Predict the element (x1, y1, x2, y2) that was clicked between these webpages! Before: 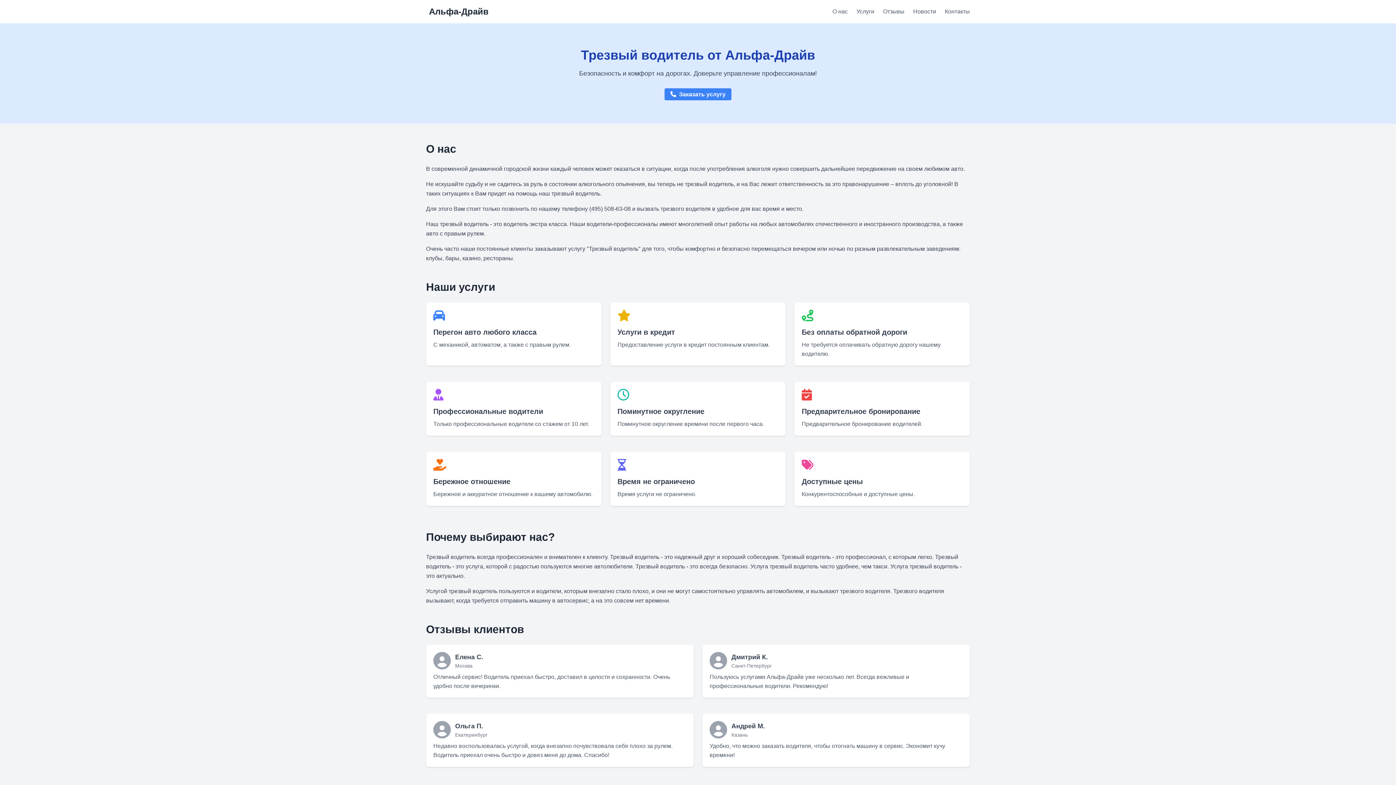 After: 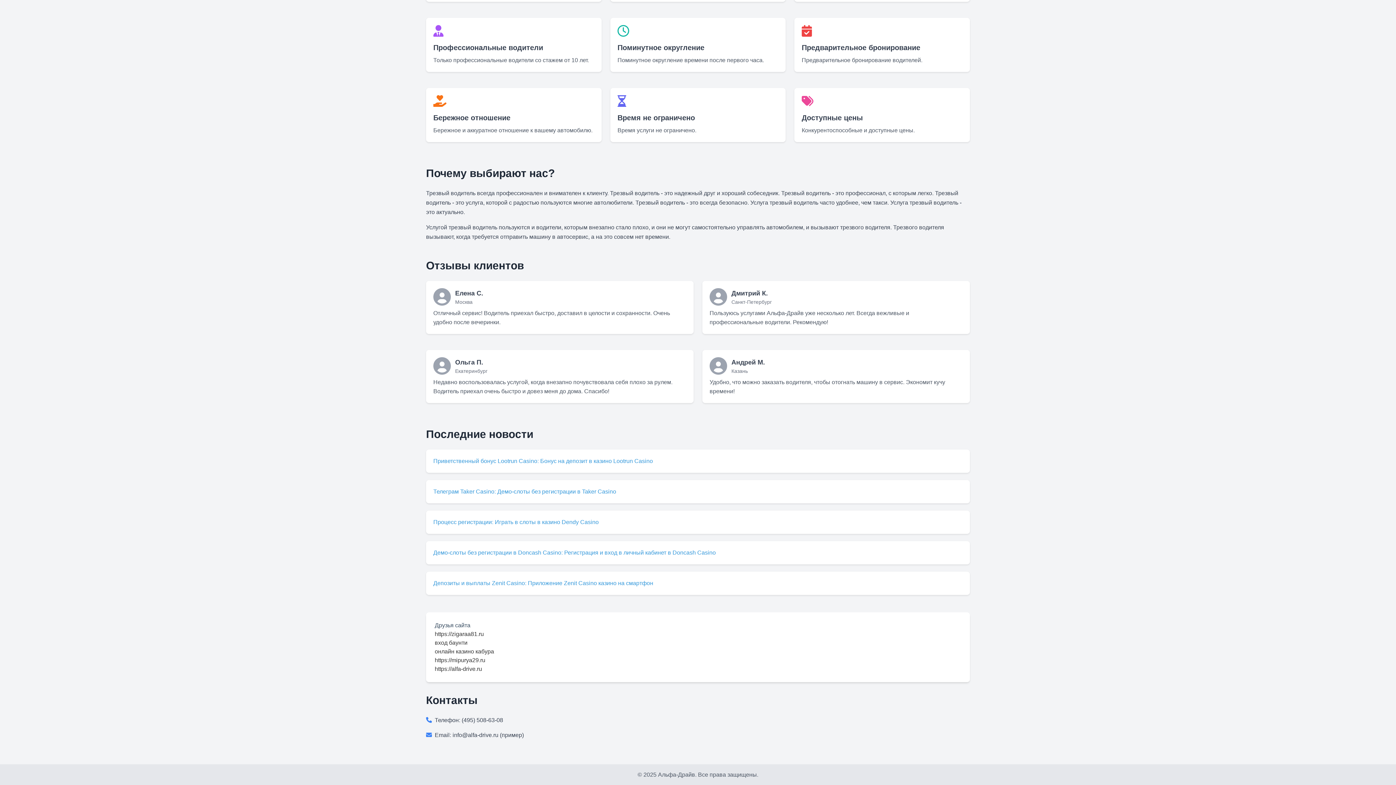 Action: bbox: (664, 88, 731, 100) label: Заказать услугу